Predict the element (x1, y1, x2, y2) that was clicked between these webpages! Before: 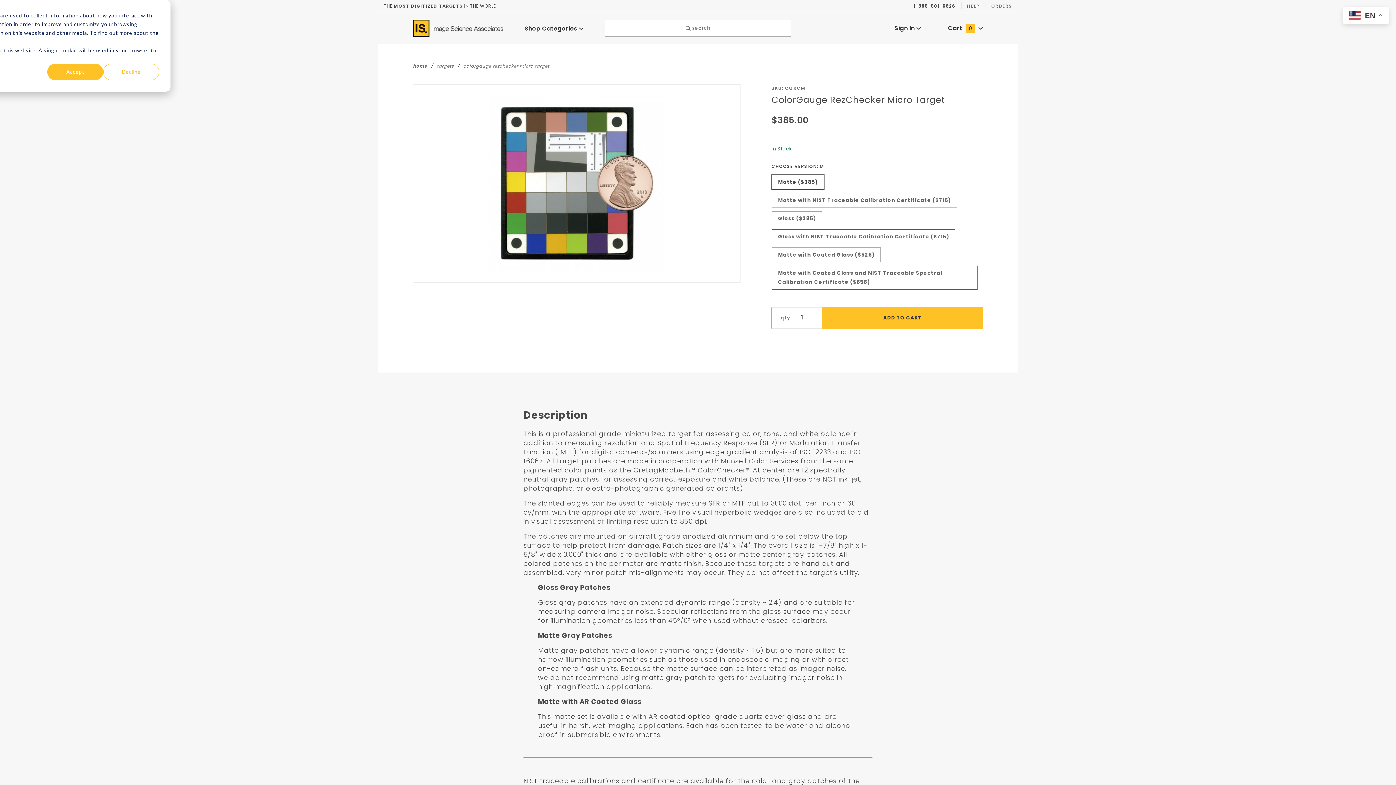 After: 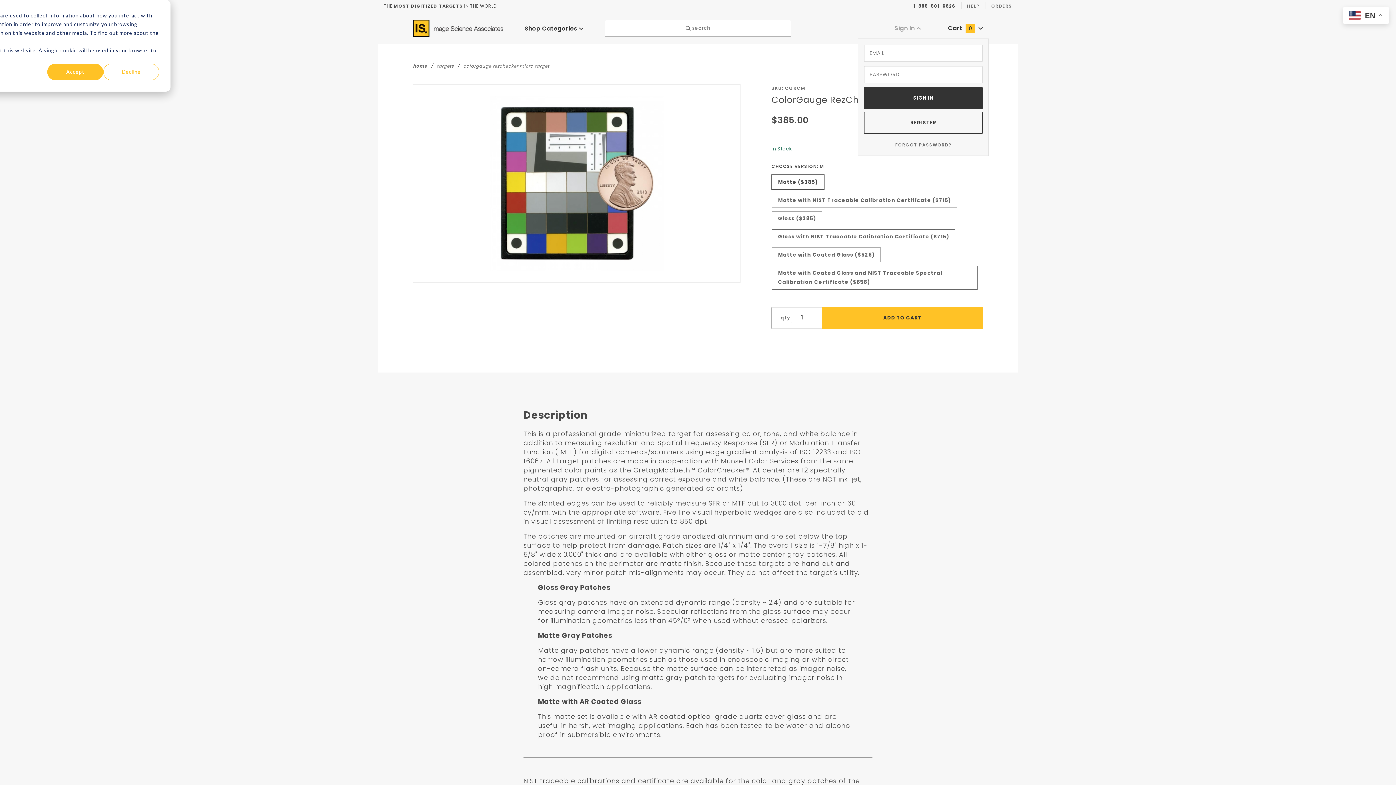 Action: label: Sign In  bbox: (894, 24, 921, 32)